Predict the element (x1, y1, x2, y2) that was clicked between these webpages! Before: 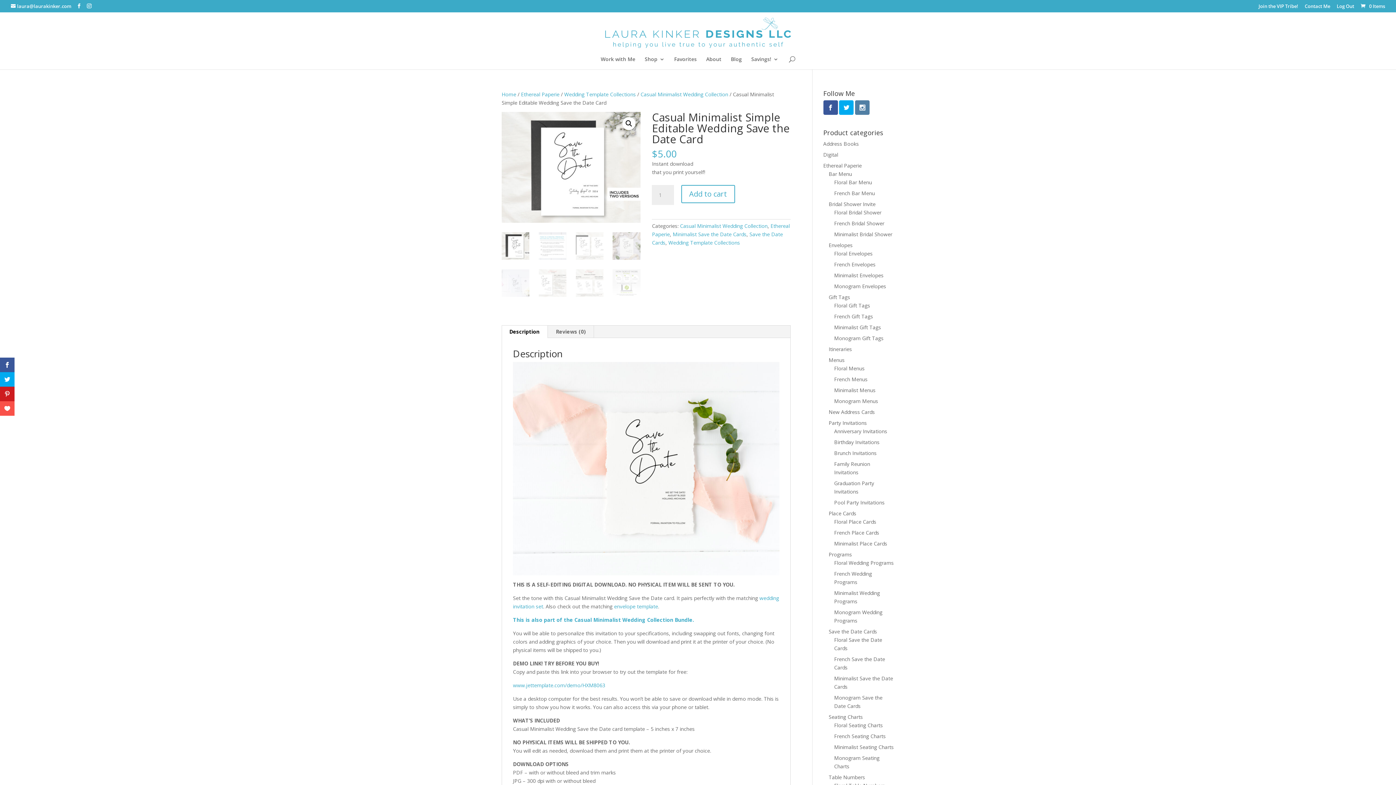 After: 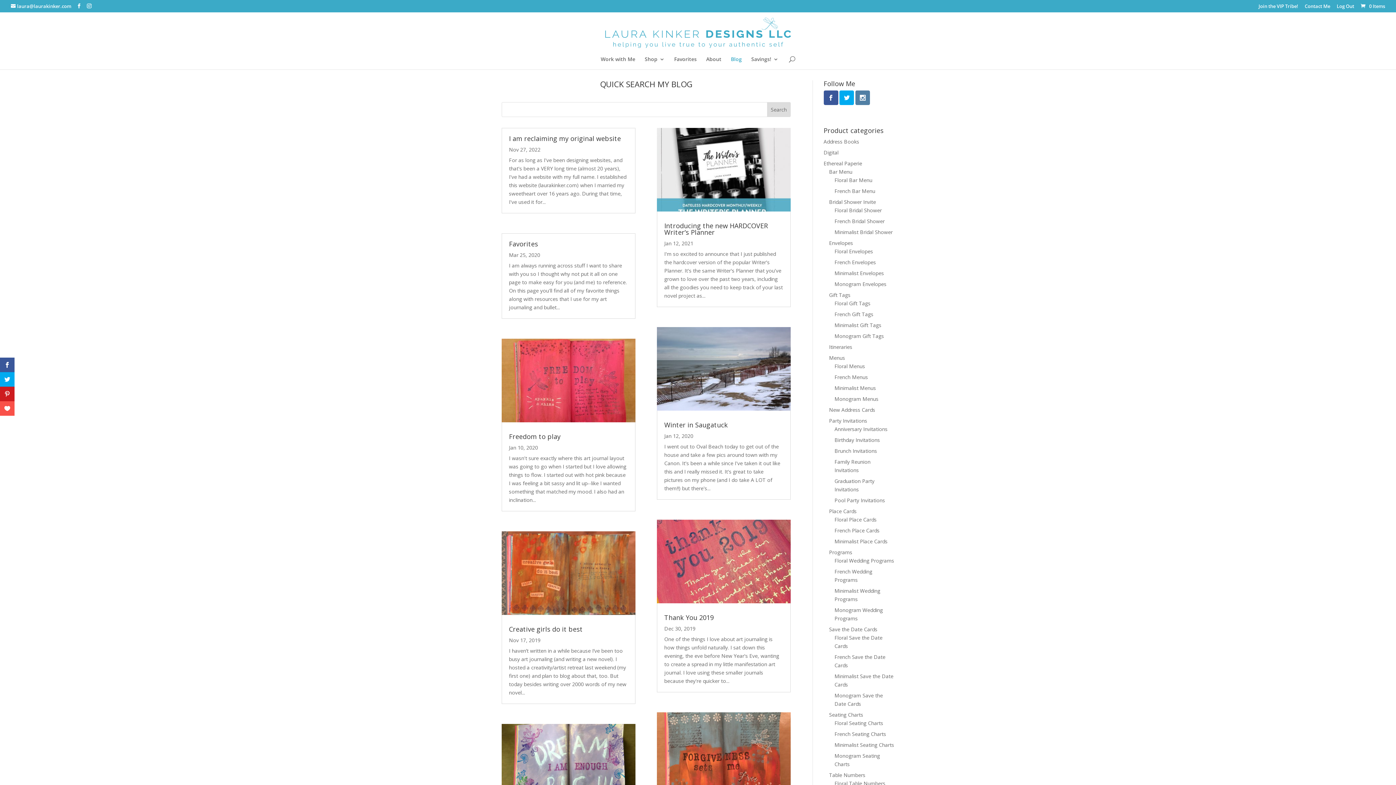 Action: label: Blog bbox: (731, 56, 742, 69)